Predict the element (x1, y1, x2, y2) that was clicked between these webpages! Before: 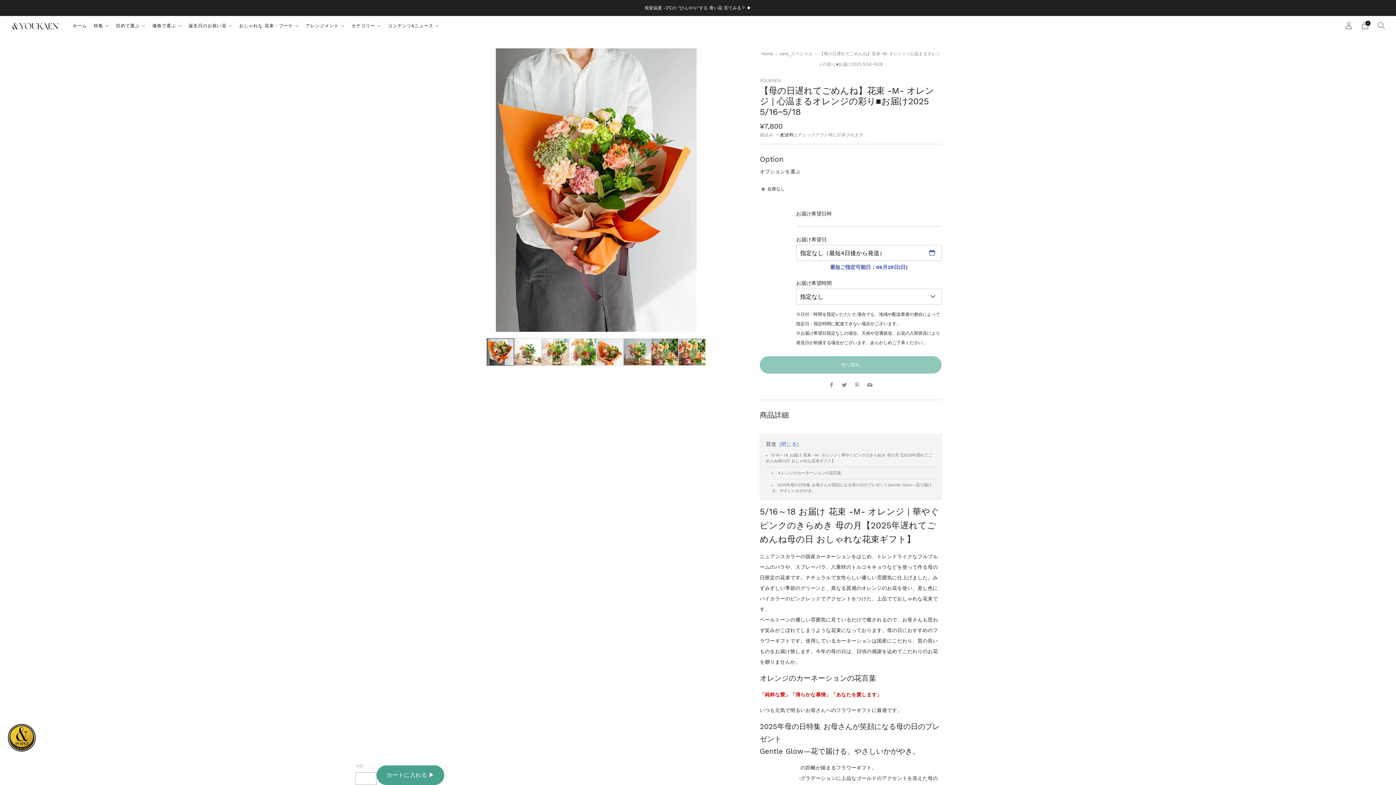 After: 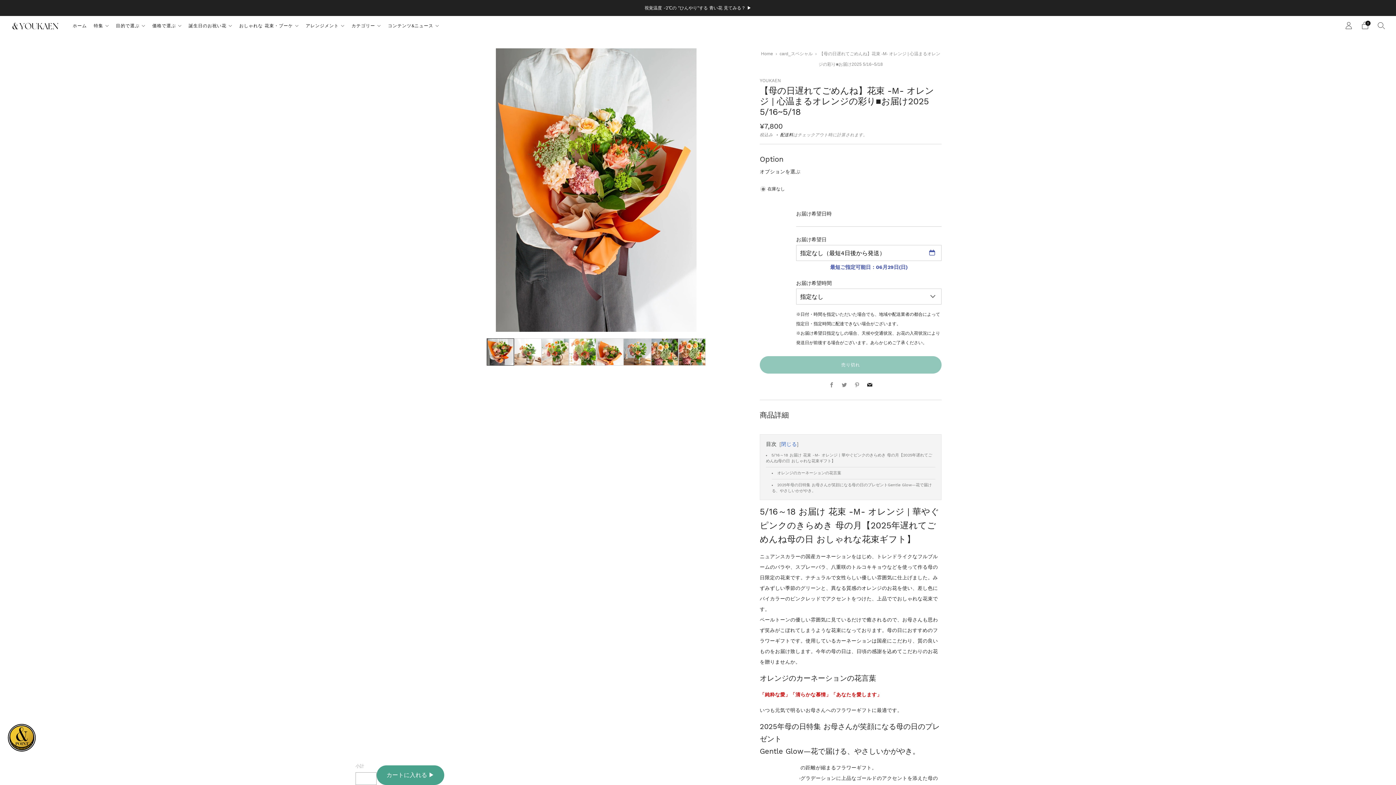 Action: bbox: (867, 382, 872, 388) label: Email